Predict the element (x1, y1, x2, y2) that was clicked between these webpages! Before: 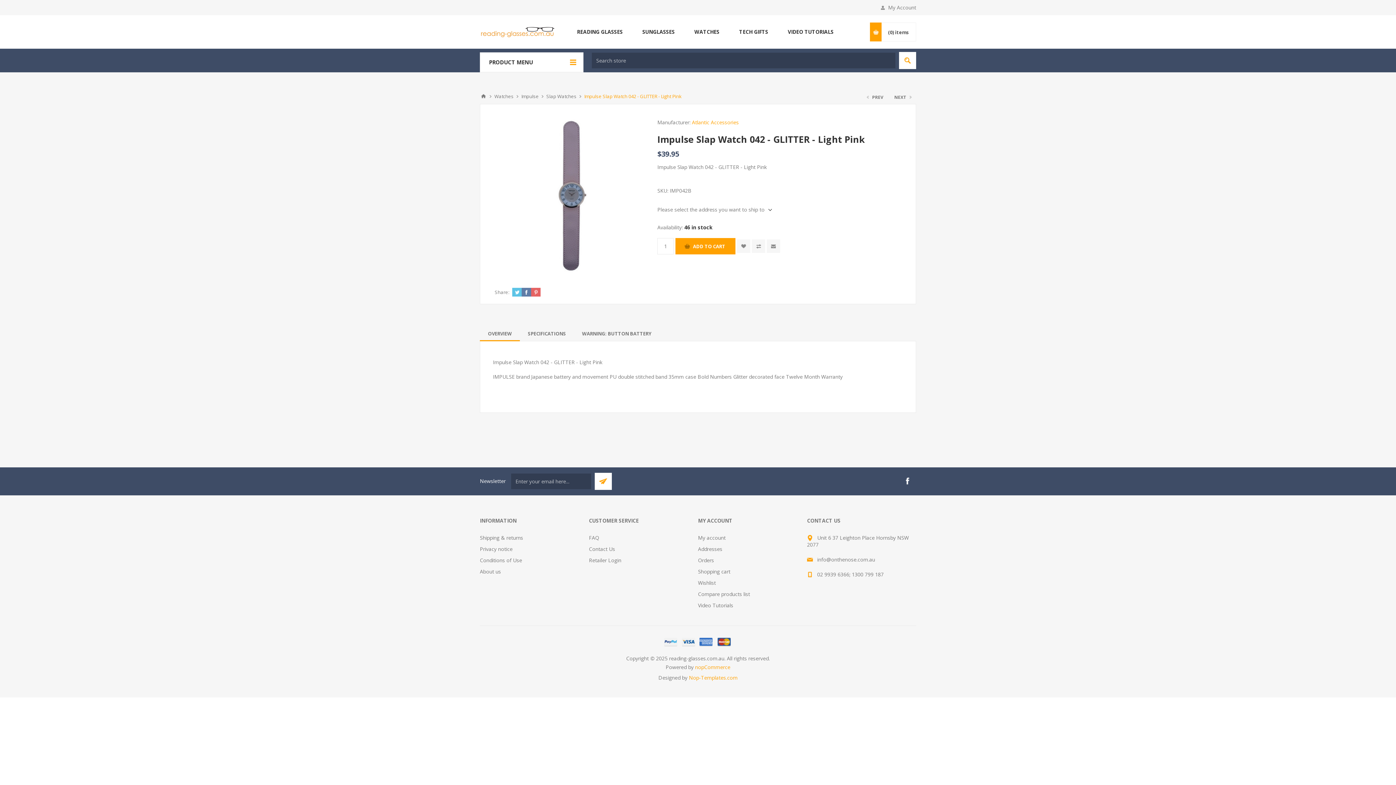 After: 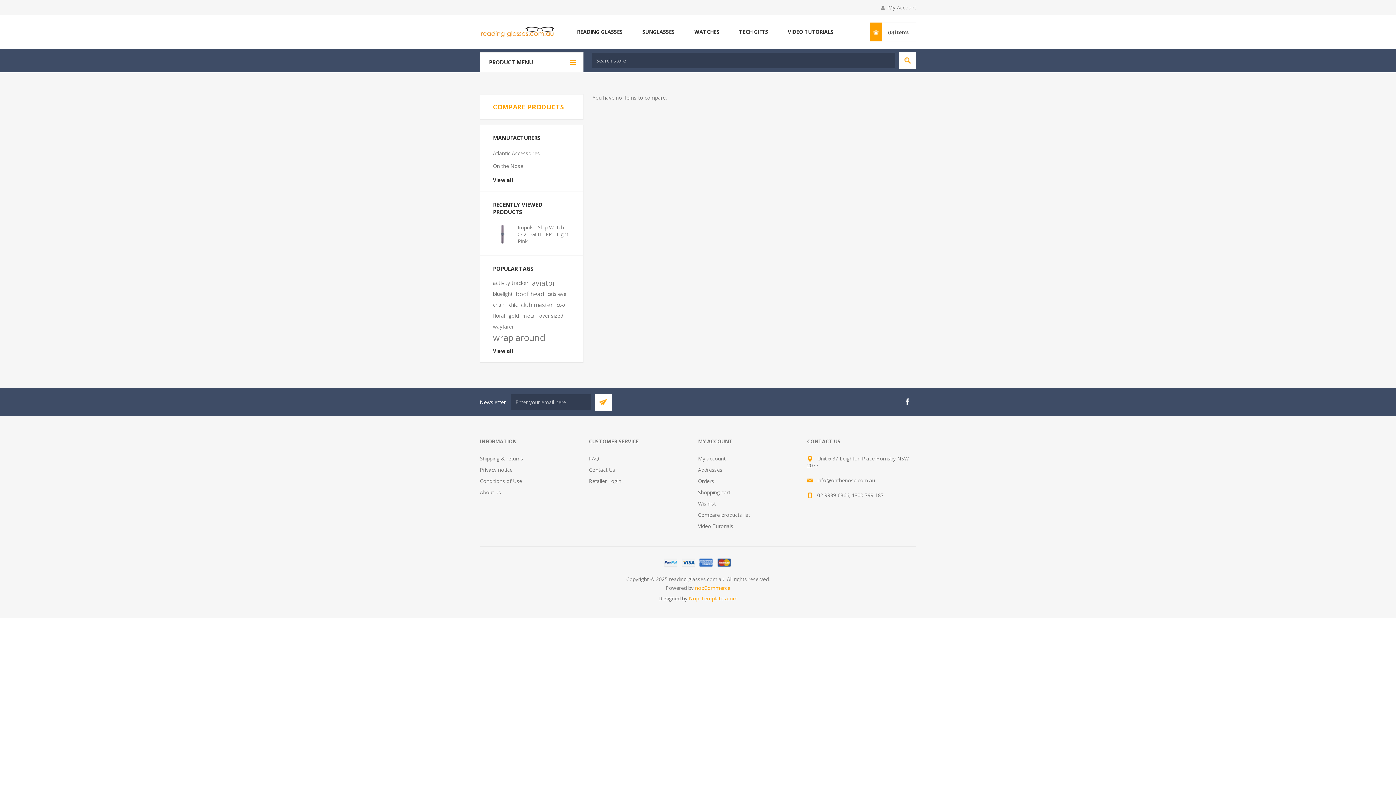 Action: bbox: (698, 590, 750, 597) label: Compare products list